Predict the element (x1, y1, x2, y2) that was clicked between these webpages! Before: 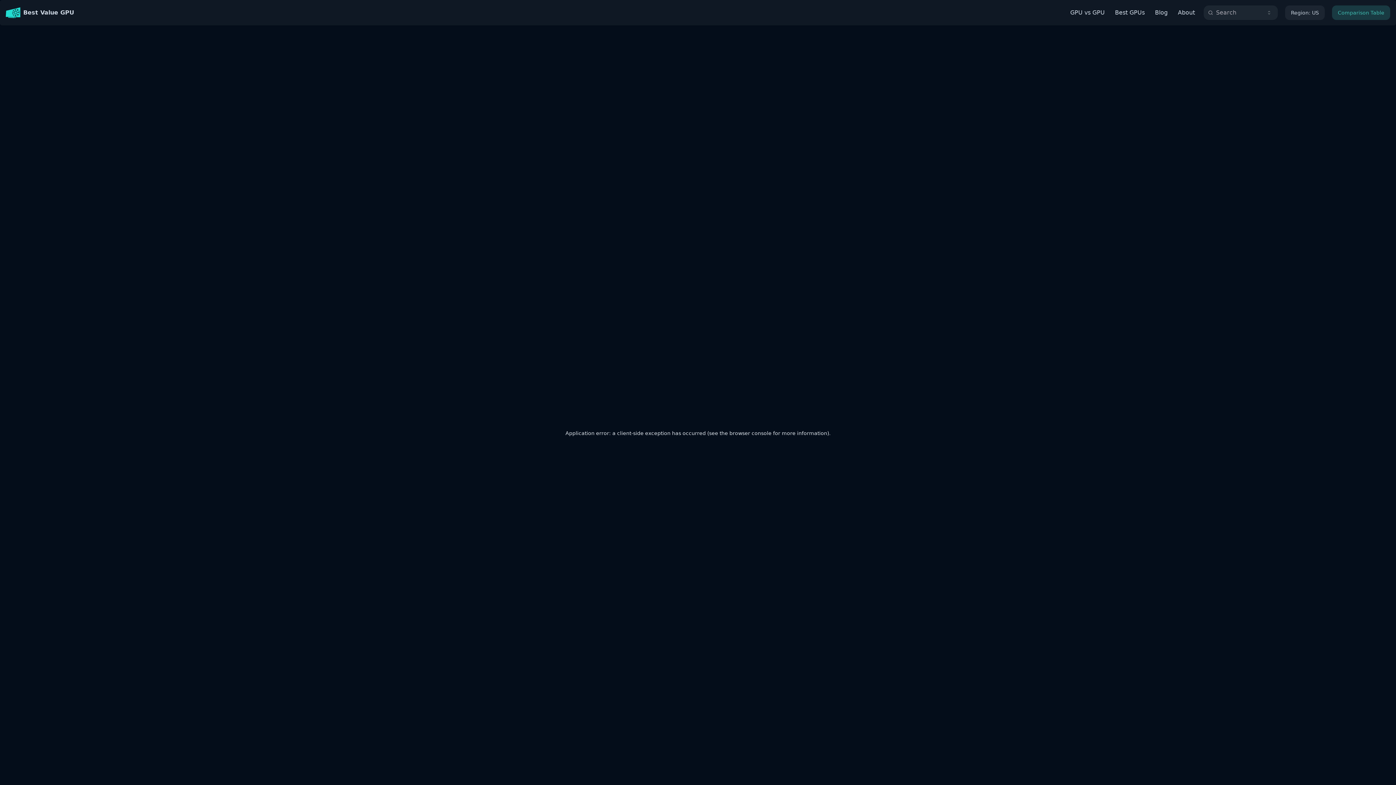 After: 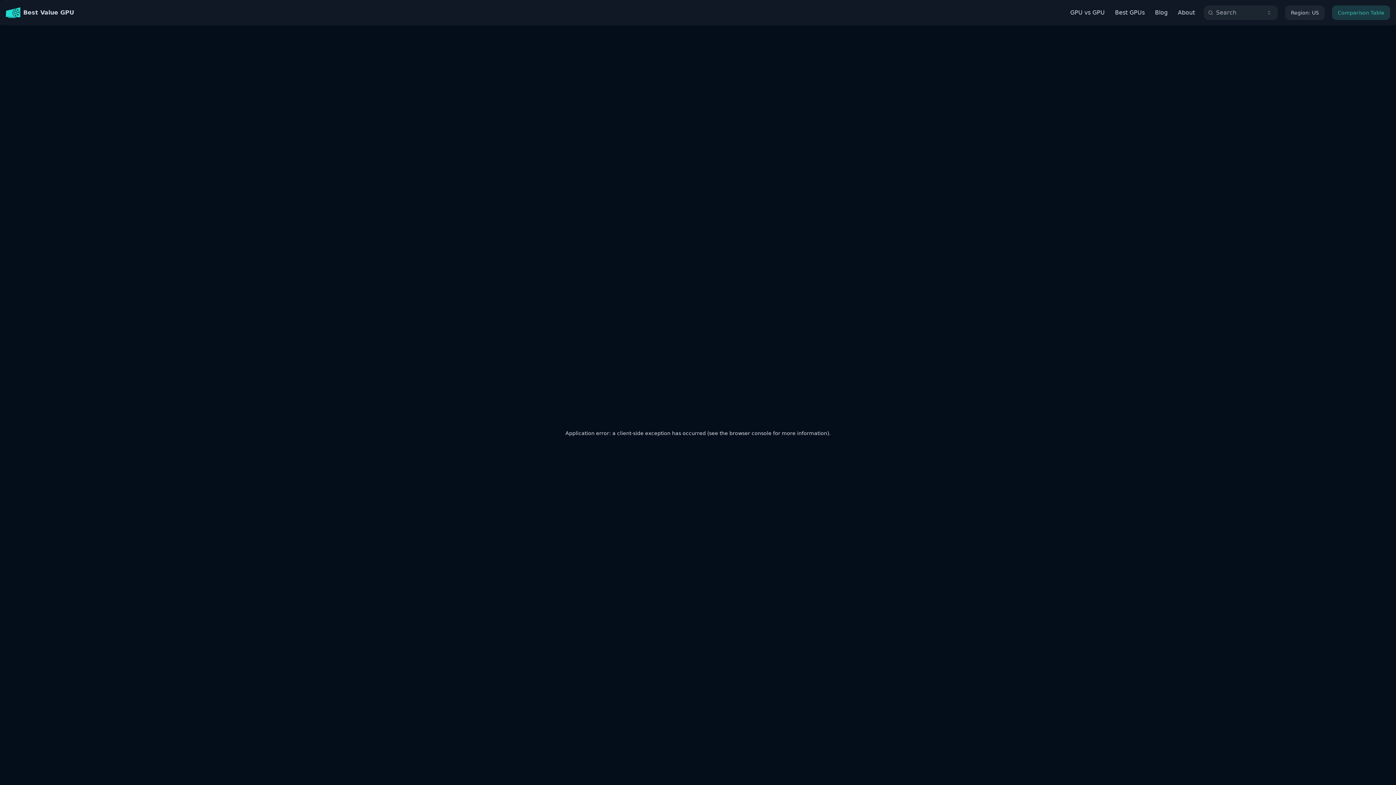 Action: label: Comparison Table bbox: (1332, 5, 1390, 20)